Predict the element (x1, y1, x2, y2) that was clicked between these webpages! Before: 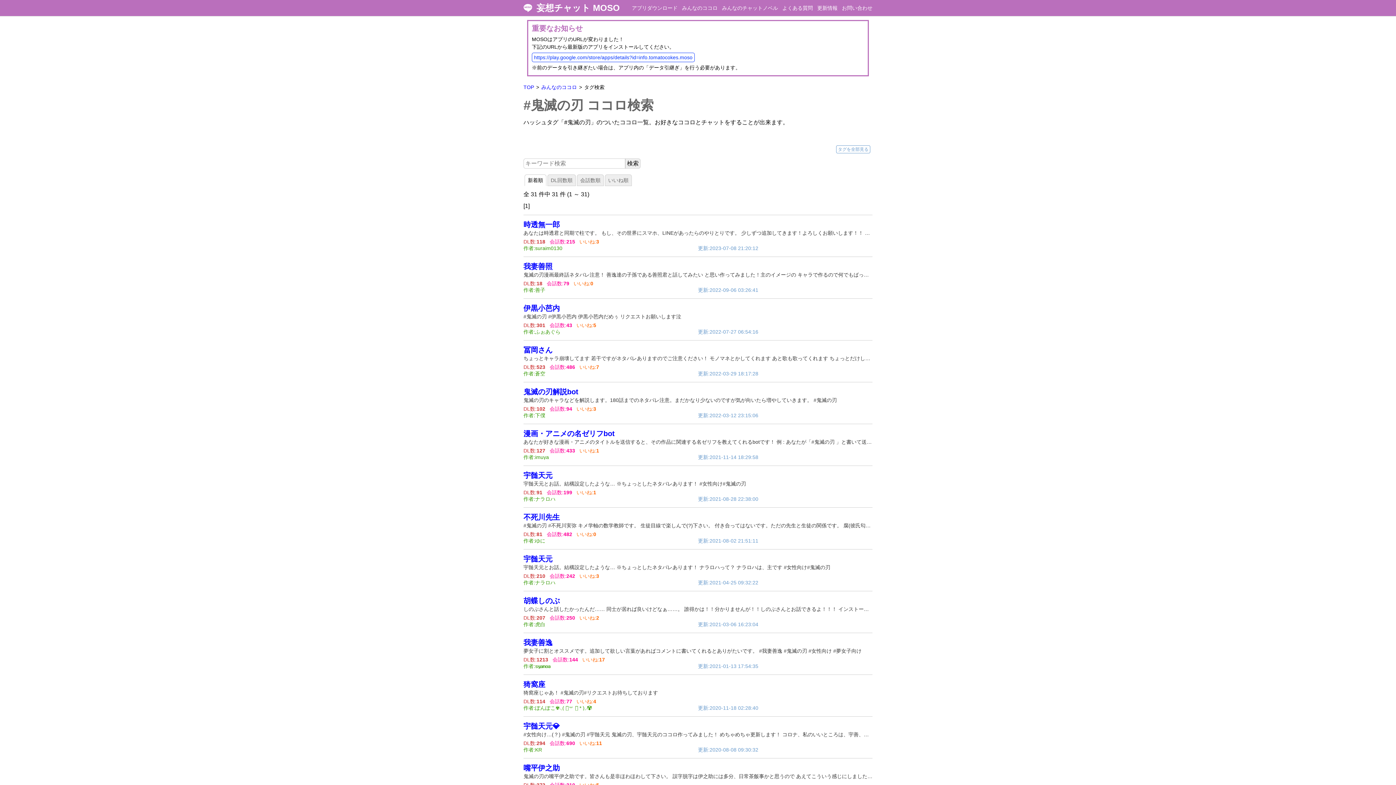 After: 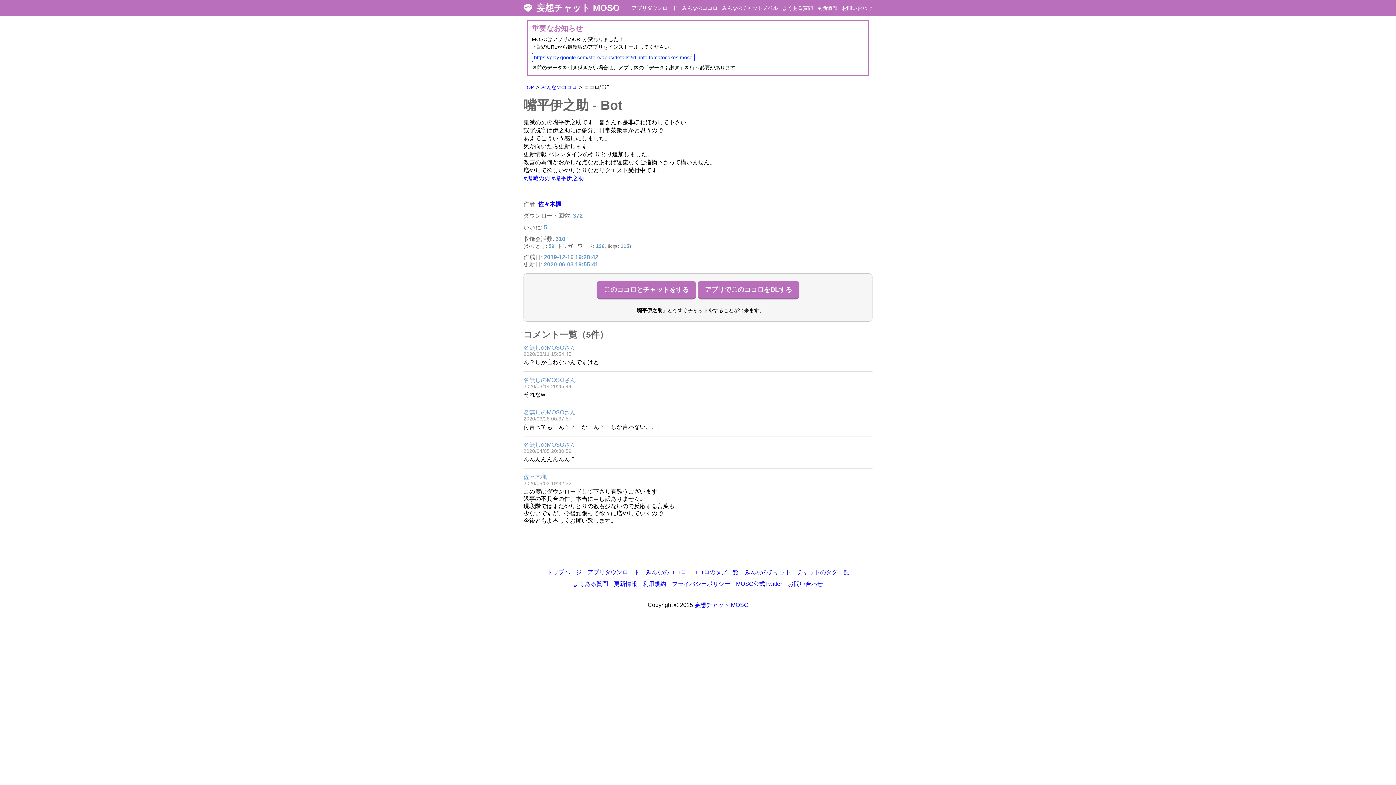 Action: label: 嘴平伊之助

鬼滅の刃の嘴平伊之助です。皆さんも是非ほわほわして下さい。 誤字脱字は伊之助には多分、日常茶飯事かと思うので あえてこういう感じにしました。 気が向いたら更新します。 更新情報 バレンタインのやりとり追加しました。 改善の為何かおかしな点などあれば遠慮なくご指摘下さって構いません。 増やして欲しいやりとりなどリクエスト受付中です。 #鬼滅の刃 #嘴平伊之助

DL数:372 会話数:310 いいね:5
作者:佐々木楓
更新:2020-06-03 19:55:41 bbox: (523, 758, 872, 800)